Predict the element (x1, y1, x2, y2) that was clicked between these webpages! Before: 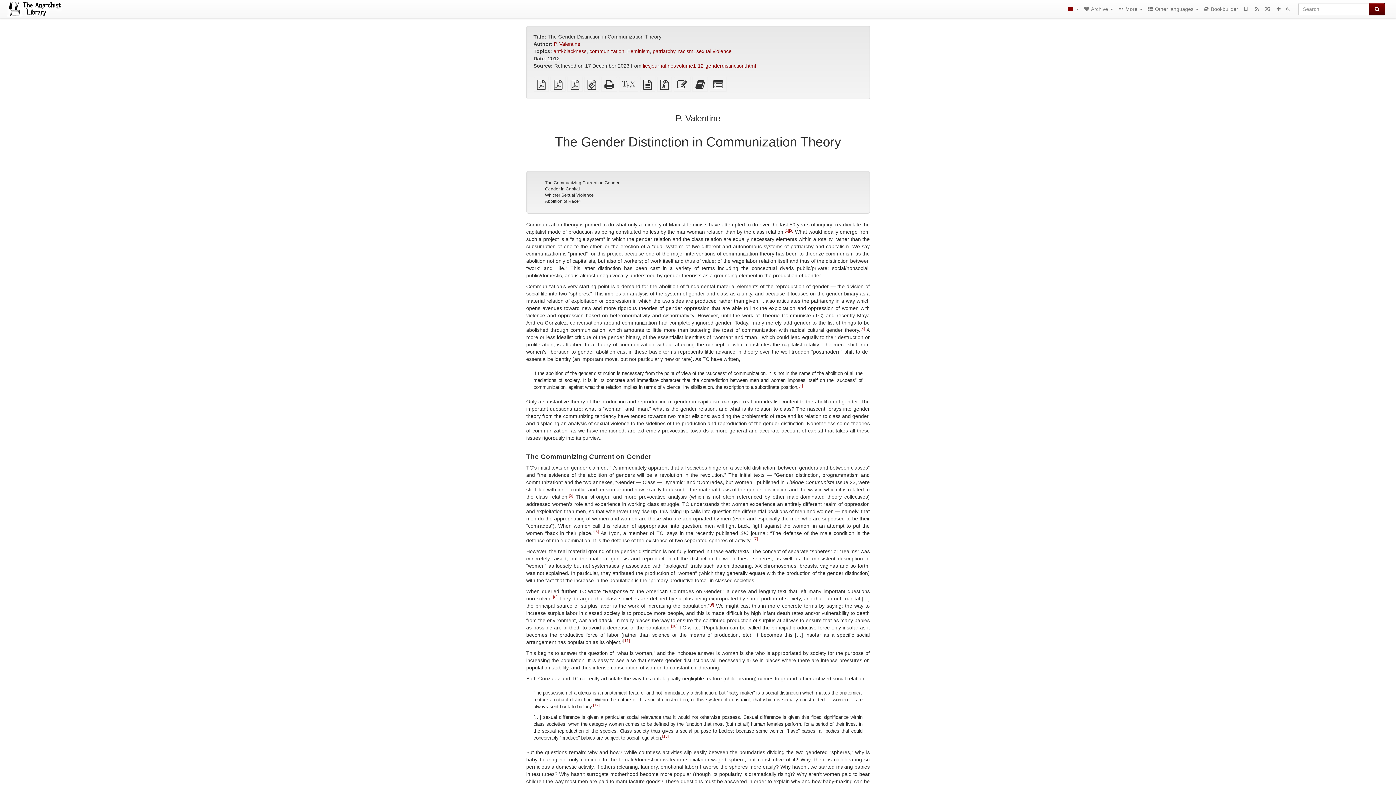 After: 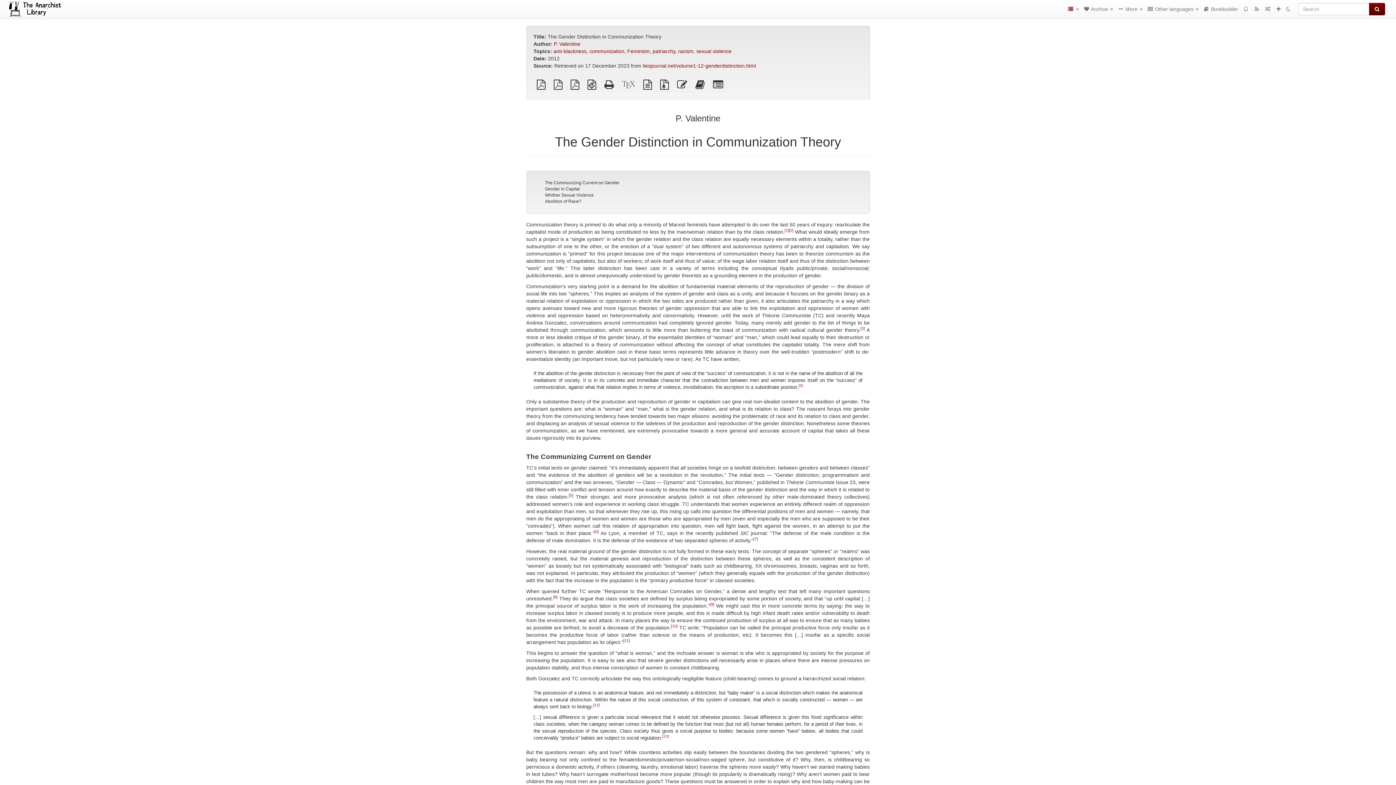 Action: label: Letter imposed PDF bbox: (567, 83, 582, 89)